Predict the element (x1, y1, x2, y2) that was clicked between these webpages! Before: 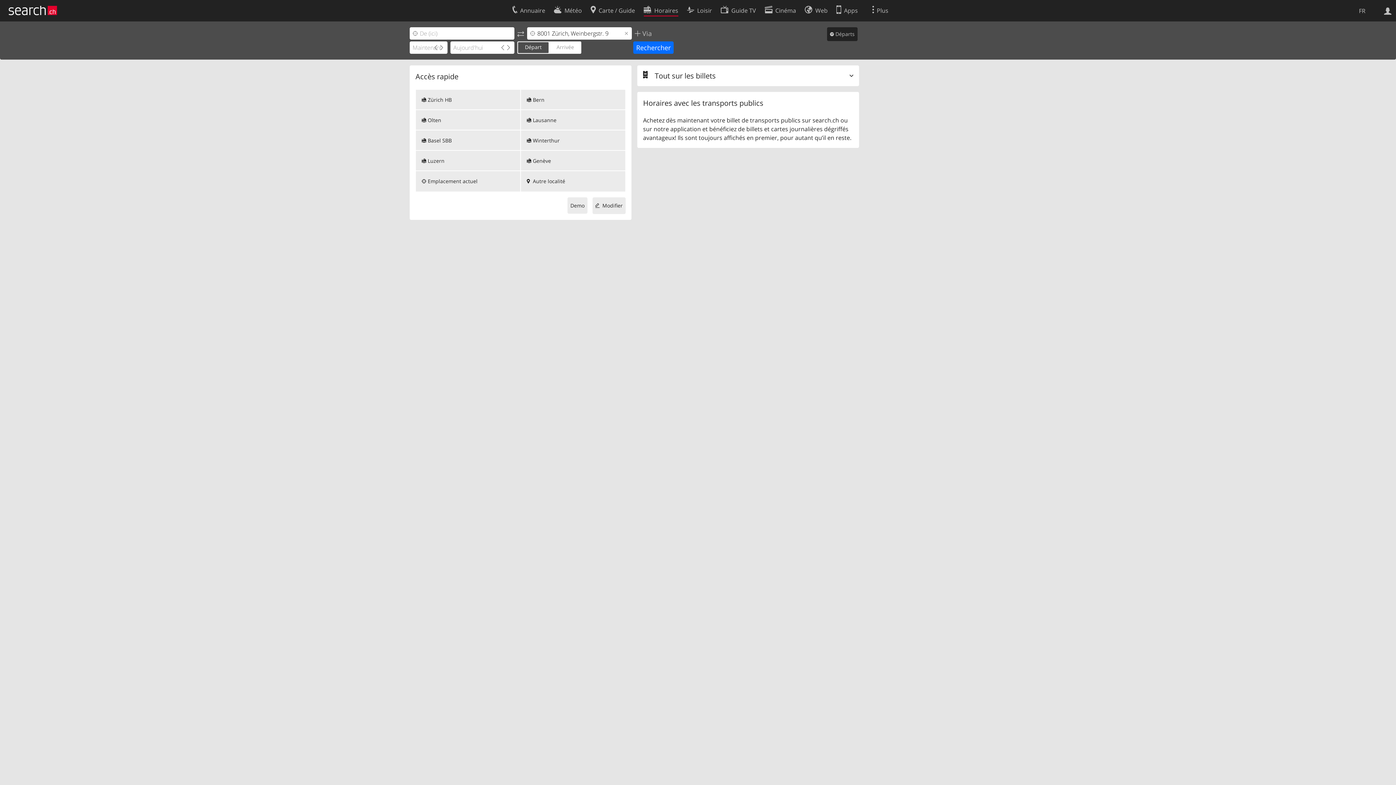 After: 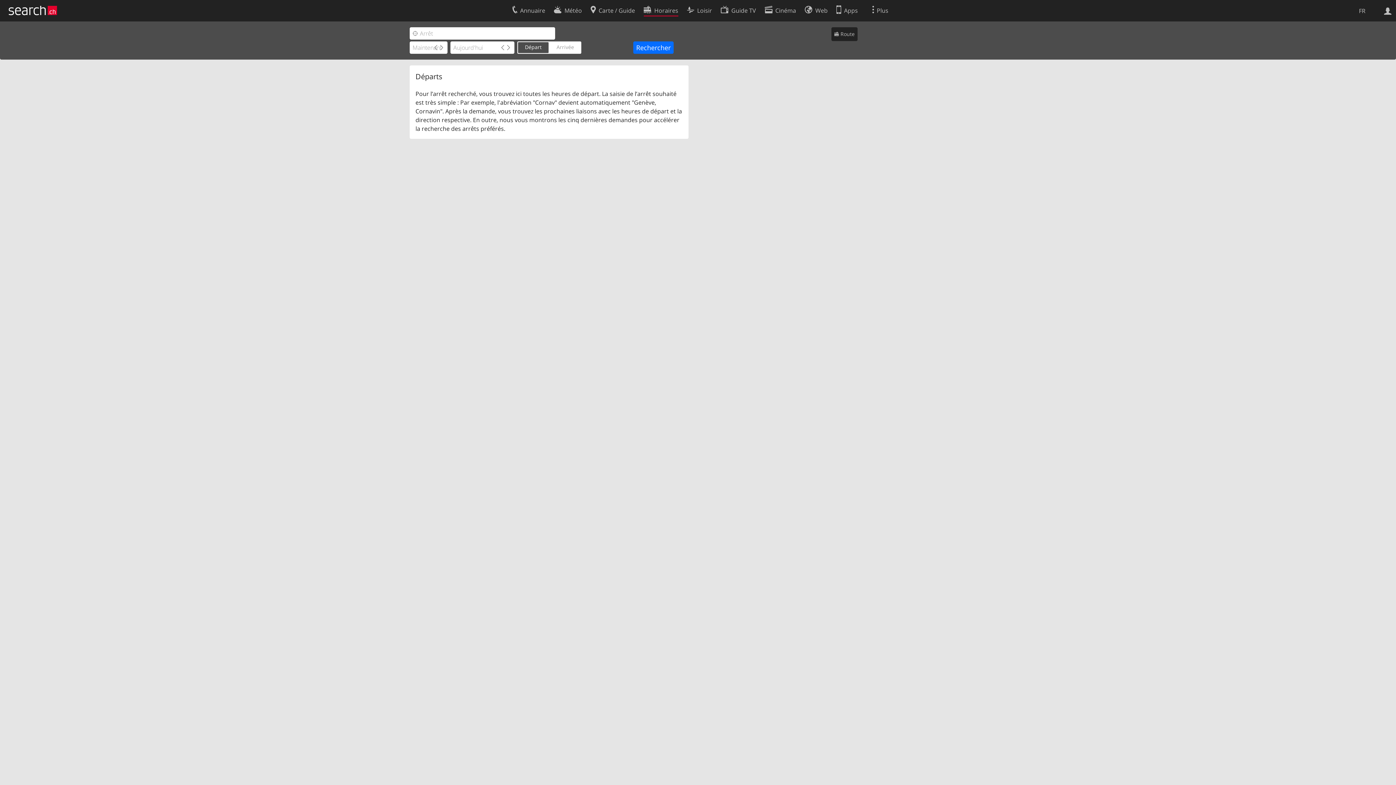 Action: label:  Départs bbox: (827, 27, 857, 41)